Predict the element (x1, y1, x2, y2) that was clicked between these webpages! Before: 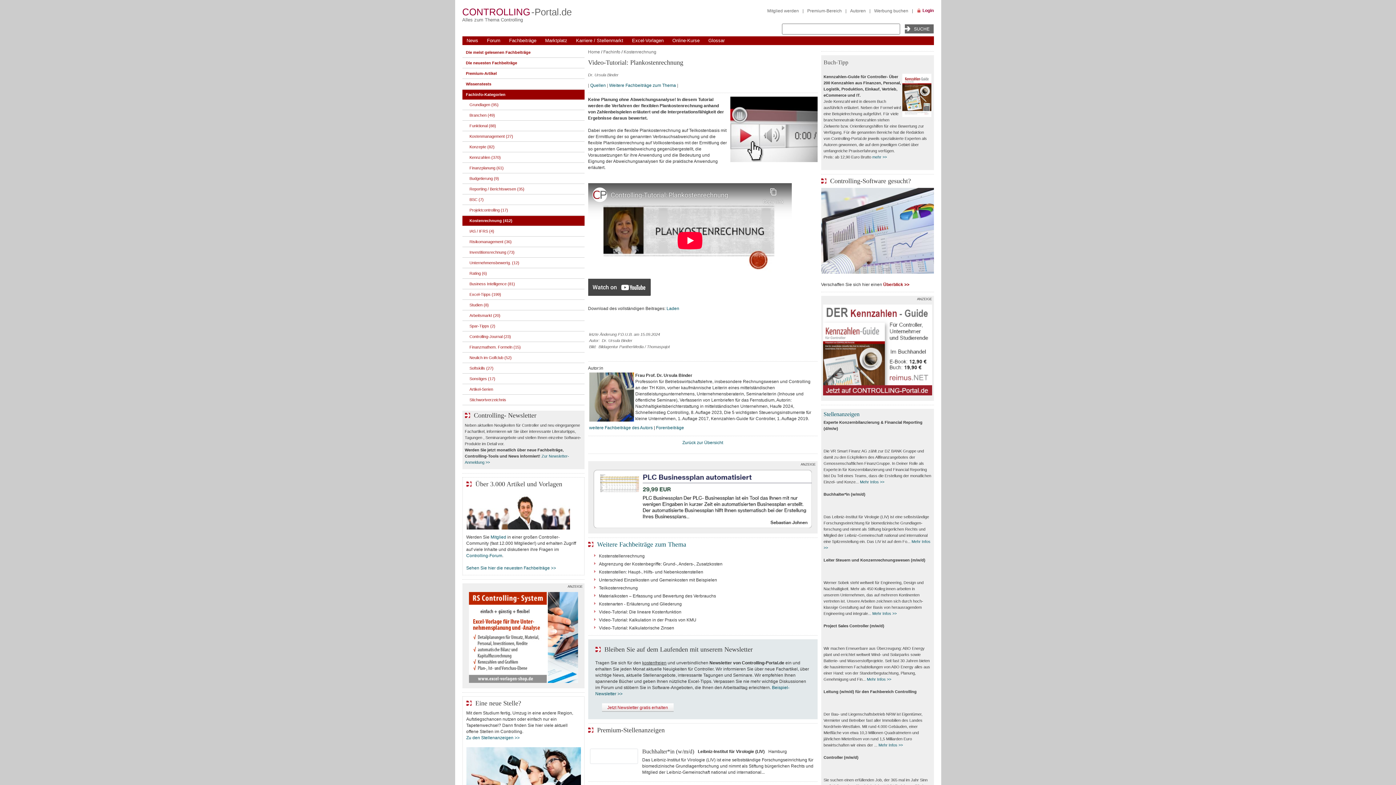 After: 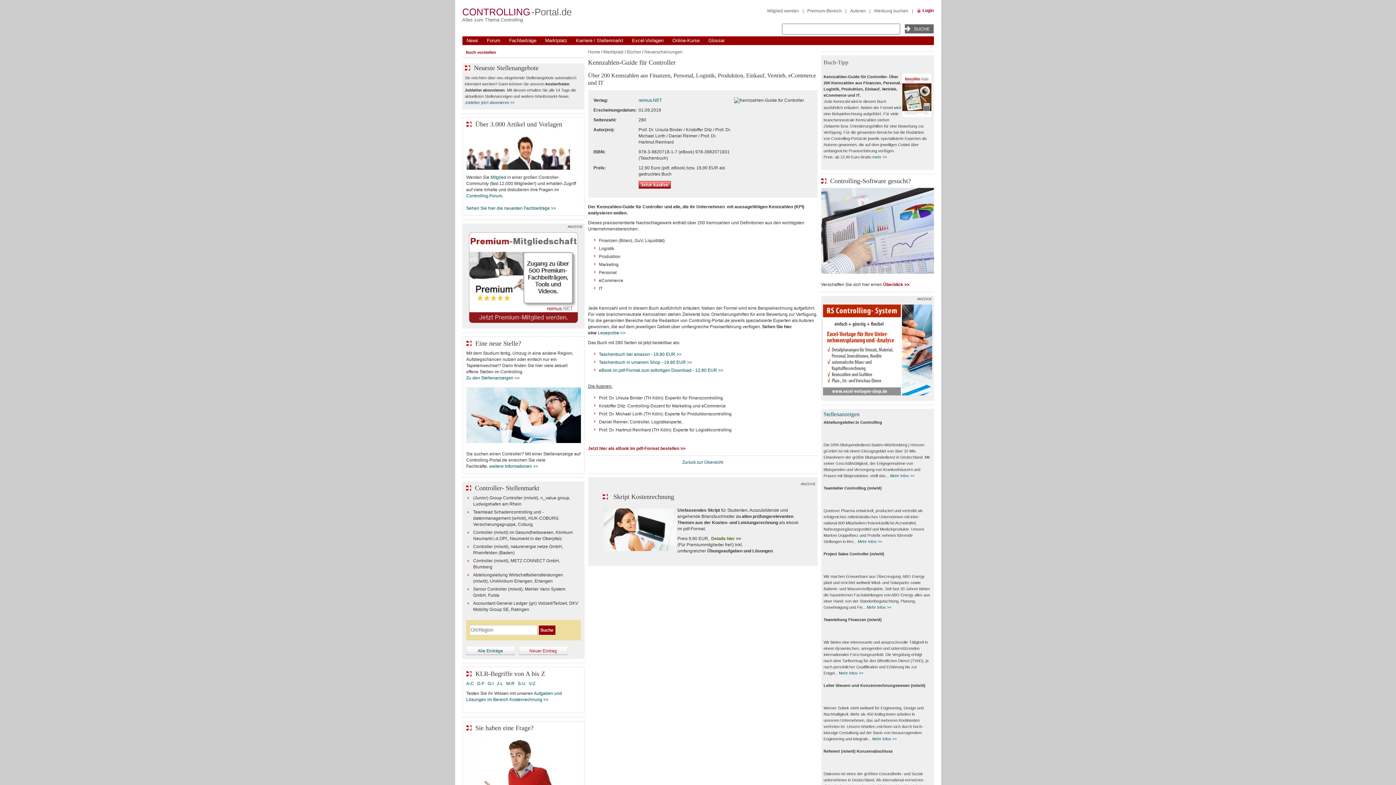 Action: label: mehr >> bbox: (872, 154, 887, 159)